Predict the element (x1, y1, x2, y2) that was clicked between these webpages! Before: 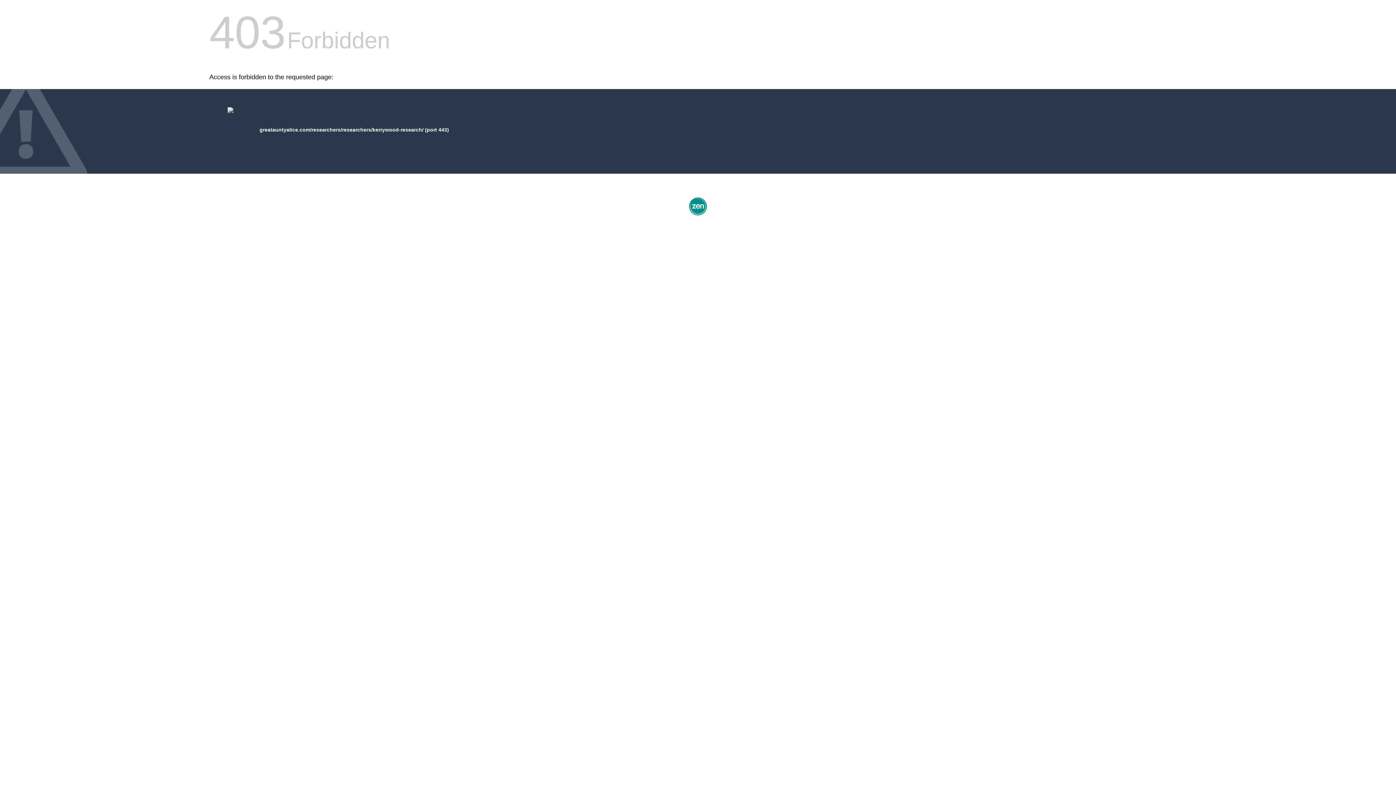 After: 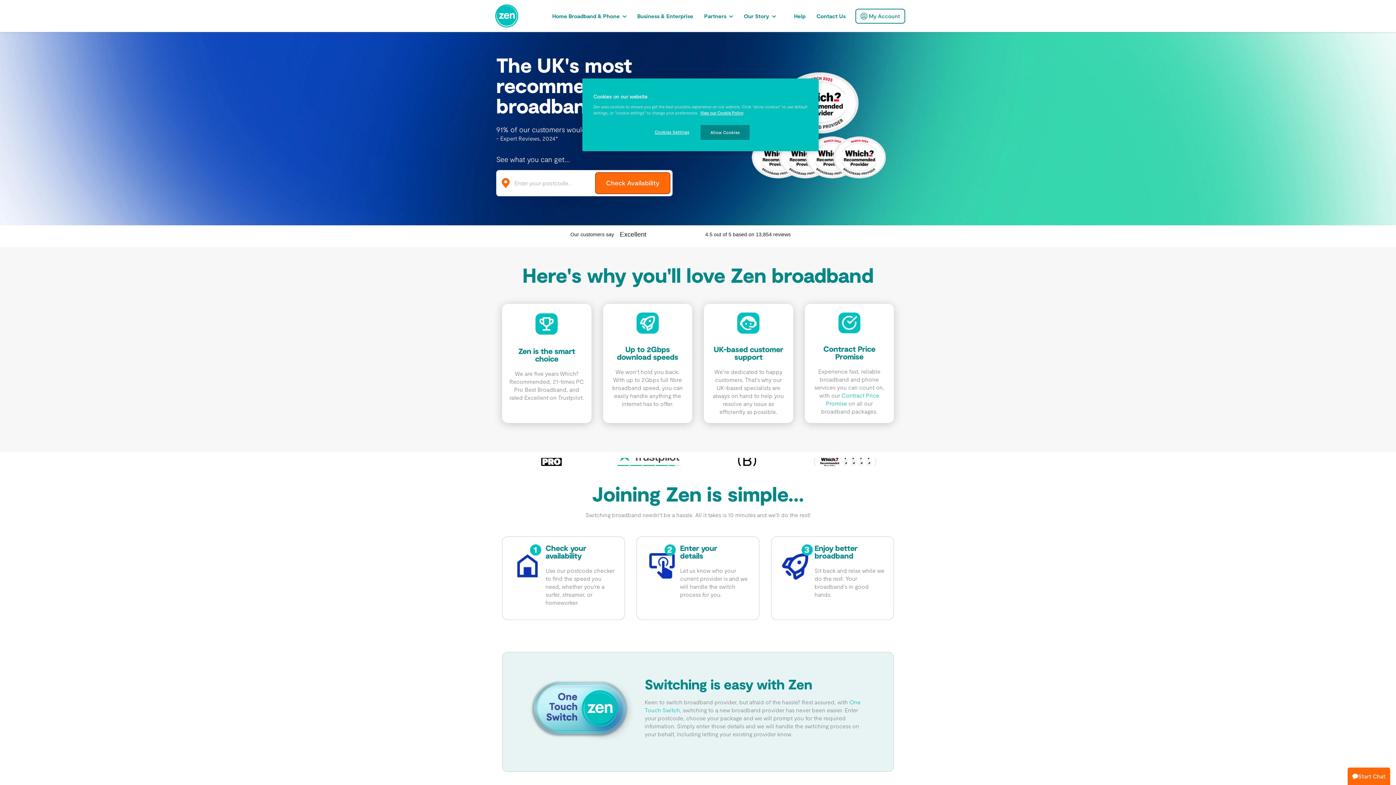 Action: bbox: (687, 212, 709, 218)